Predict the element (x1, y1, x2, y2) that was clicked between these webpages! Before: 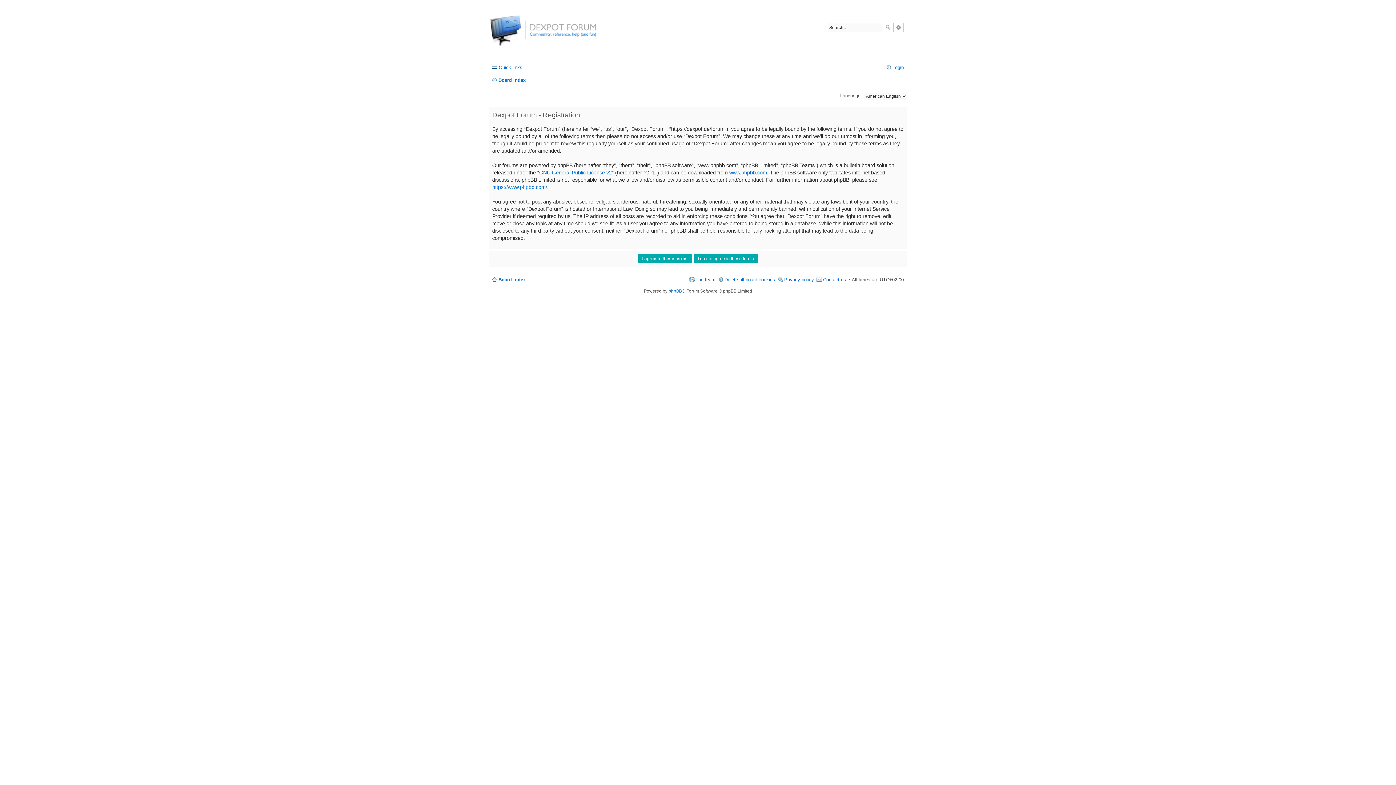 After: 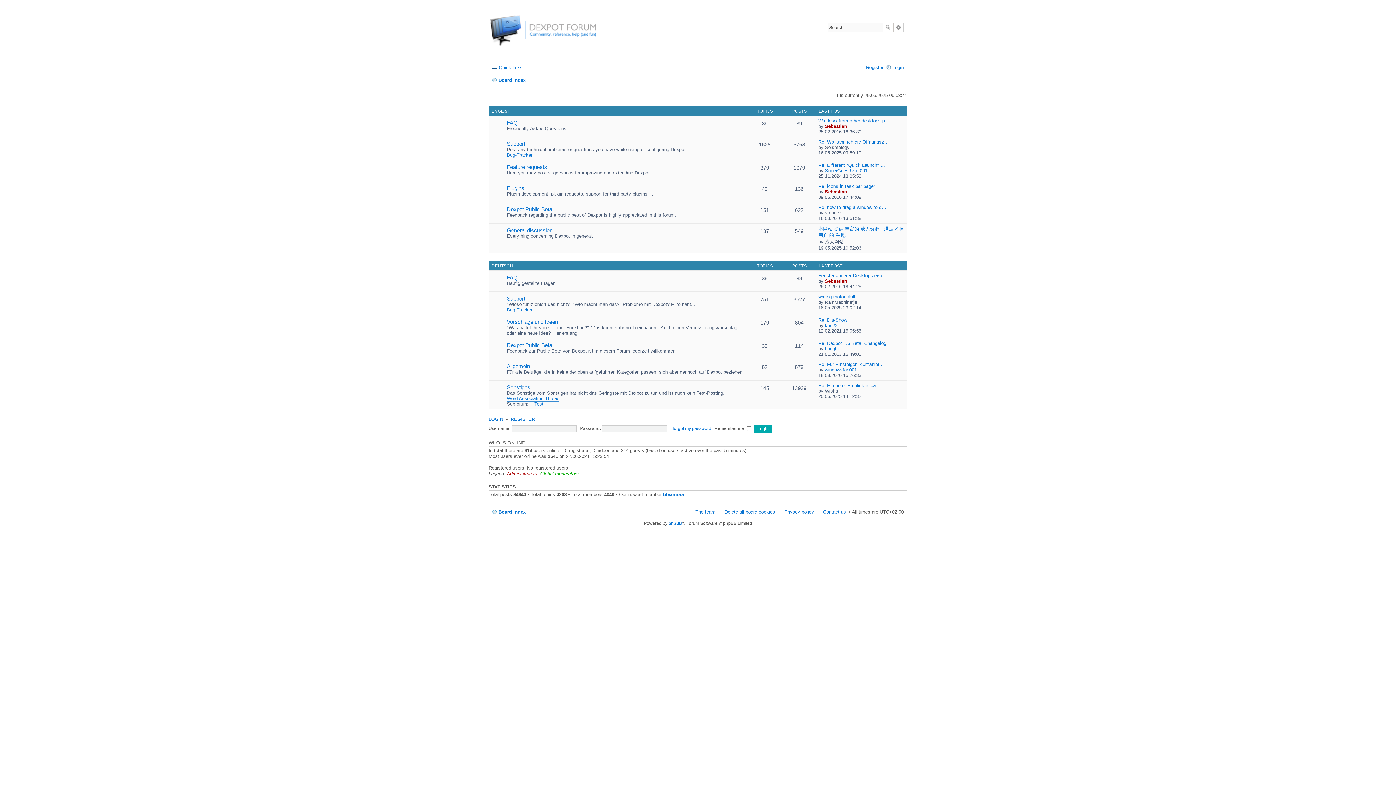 Action: bbox: (492, 74, 525, 85) label: Board index